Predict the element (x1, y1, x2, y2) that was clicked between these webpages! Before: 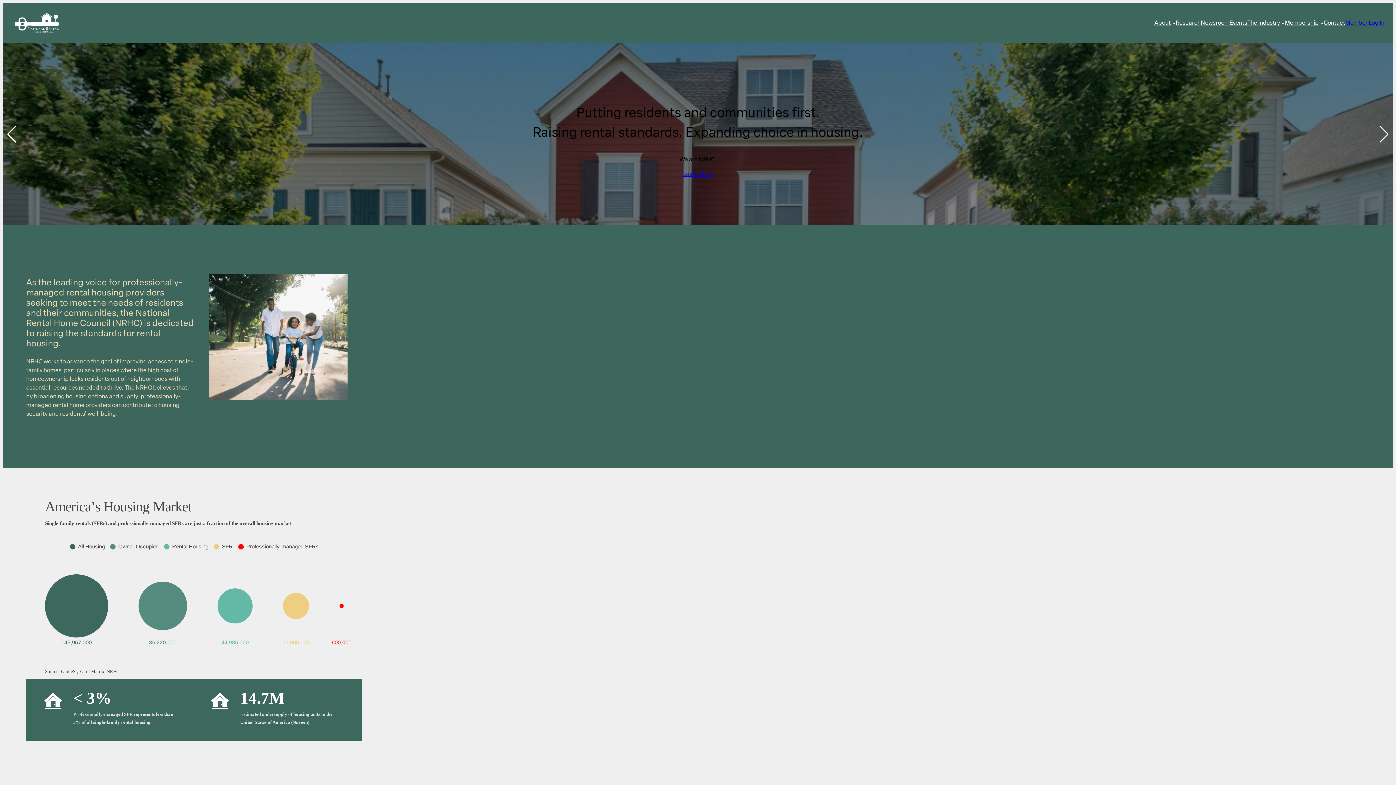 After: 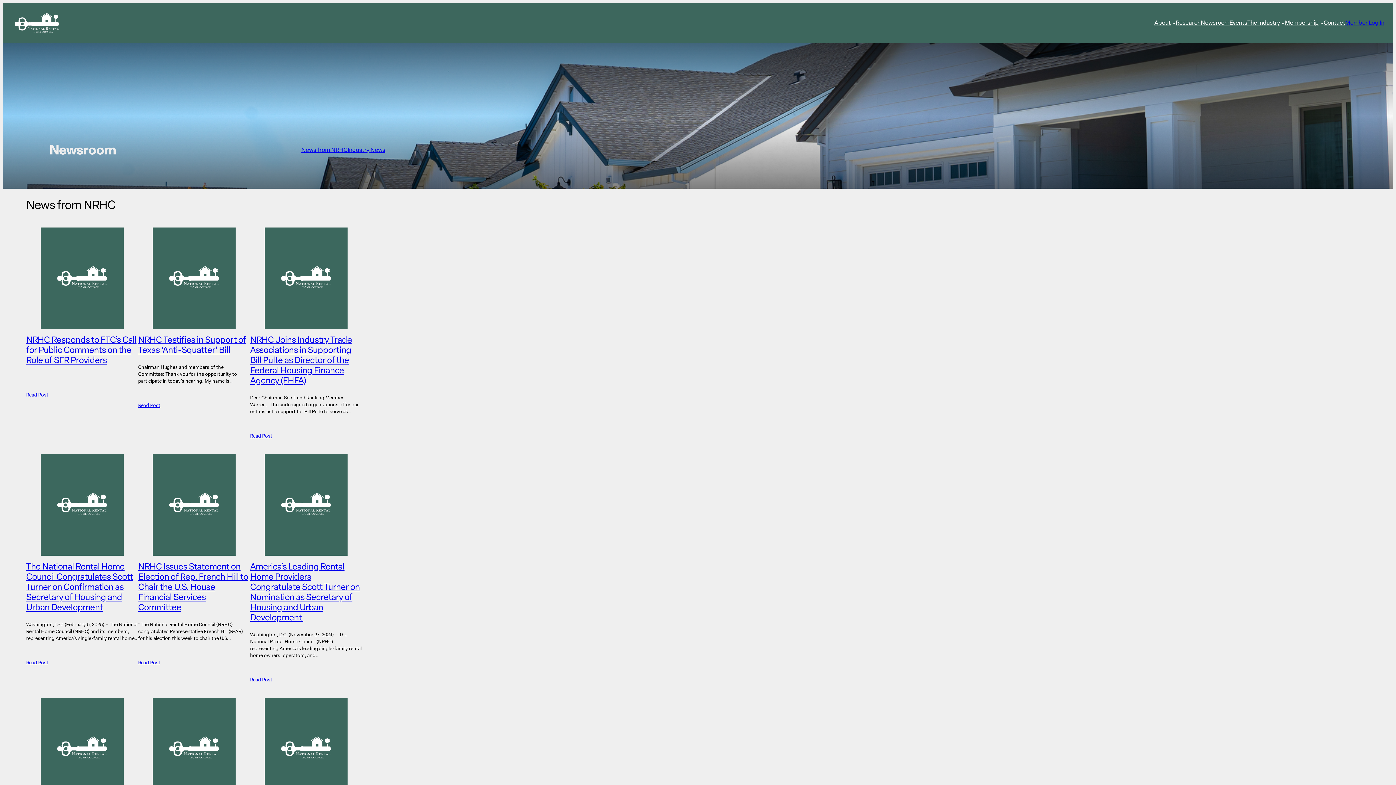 Action: bbox: (1201, 18, 1229, 27) label: Newsroom